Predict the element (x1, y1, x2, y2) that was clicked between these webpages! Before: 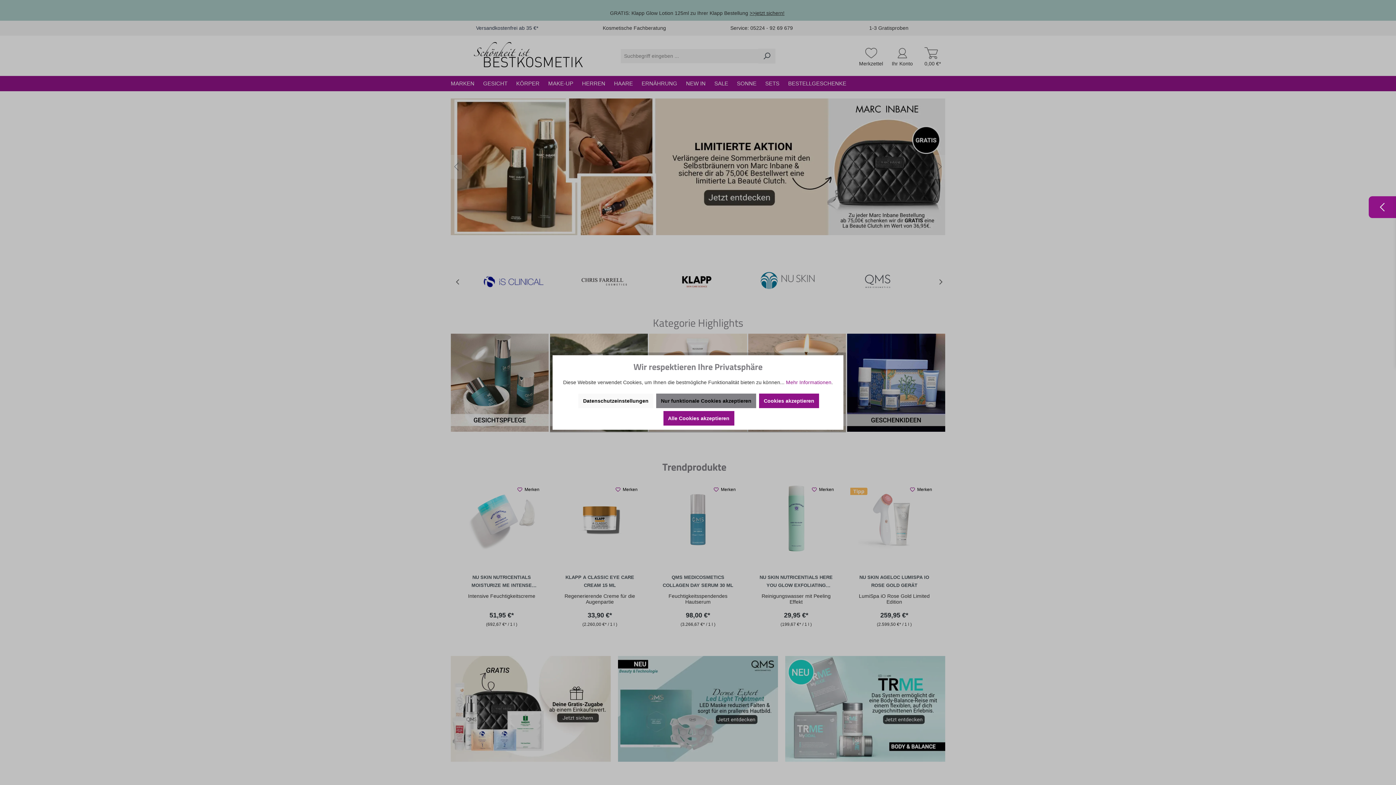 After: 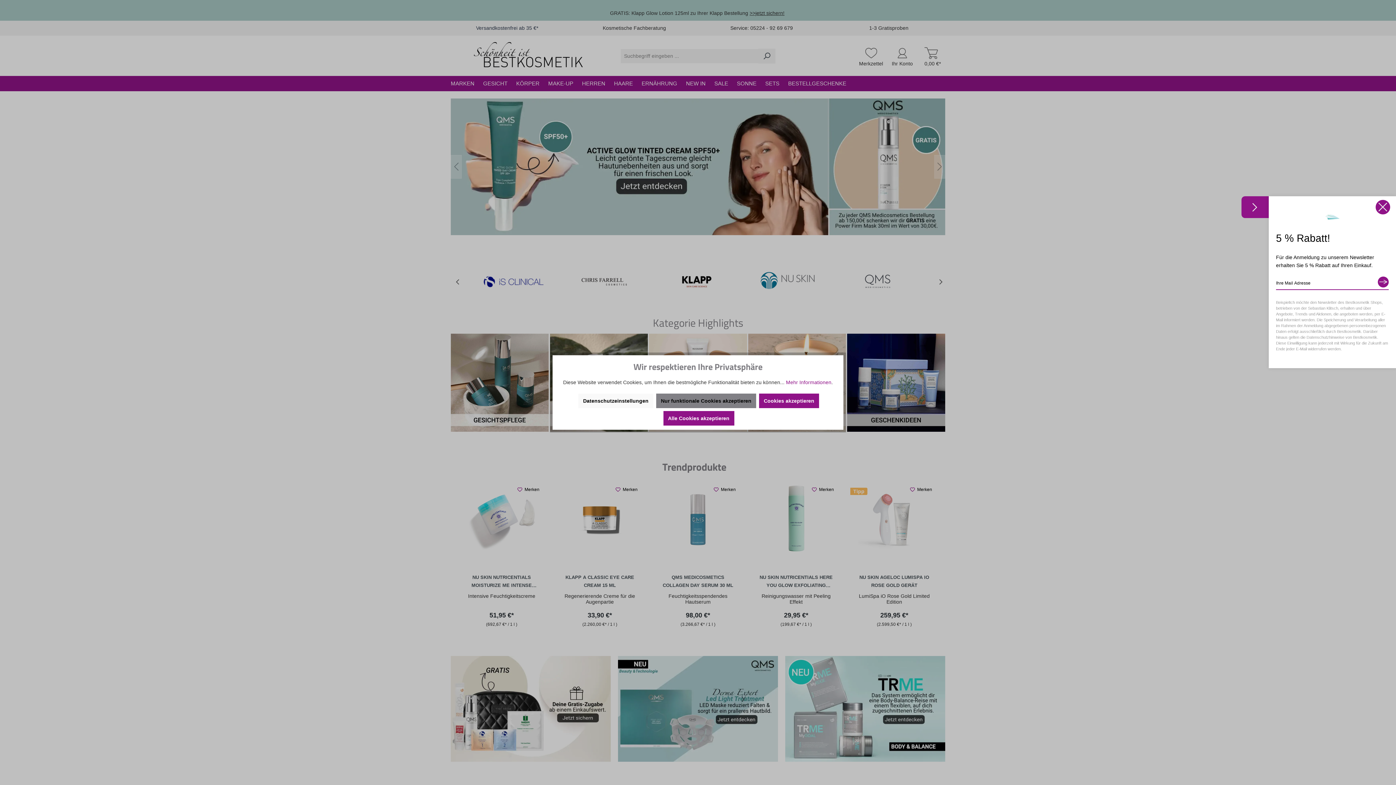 Action: bbox: (1371, 193, 1393, 220)